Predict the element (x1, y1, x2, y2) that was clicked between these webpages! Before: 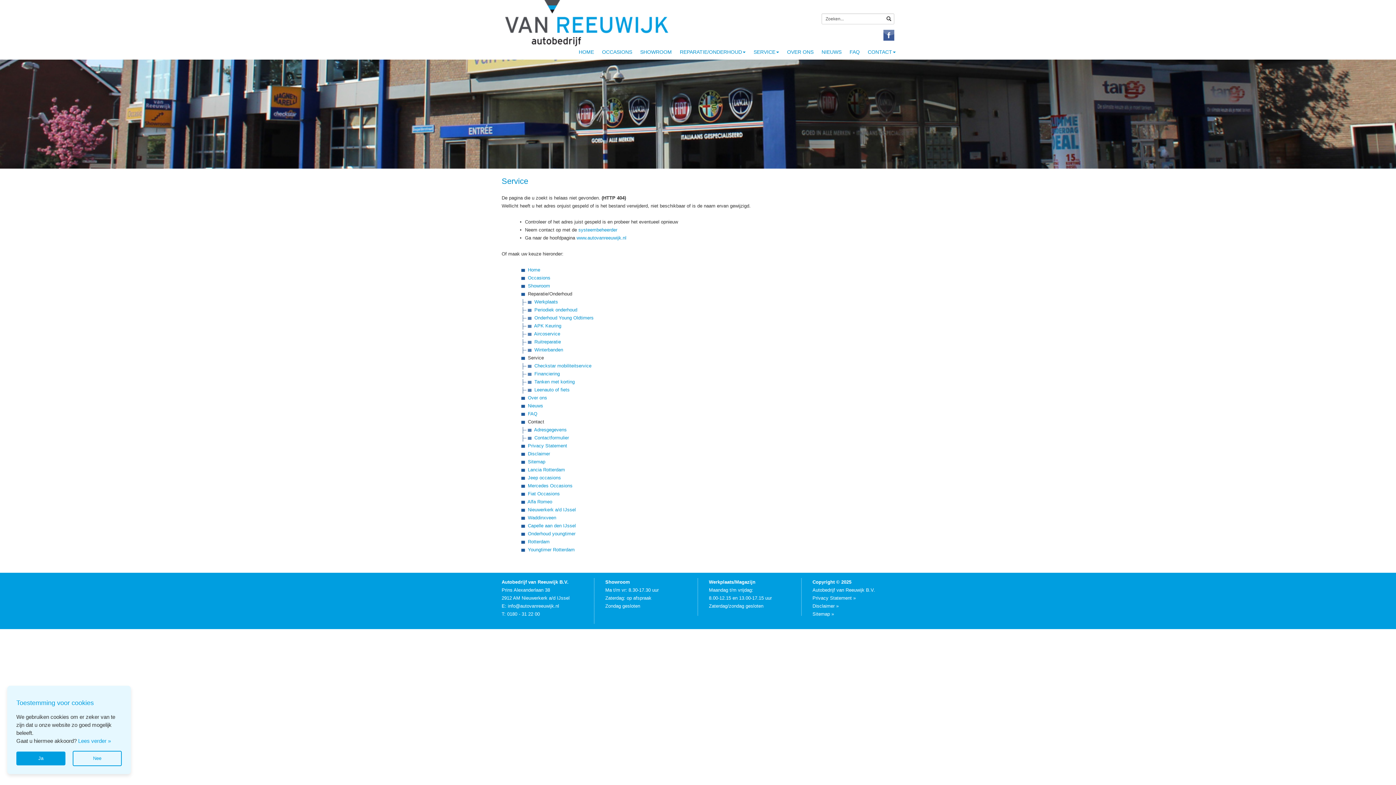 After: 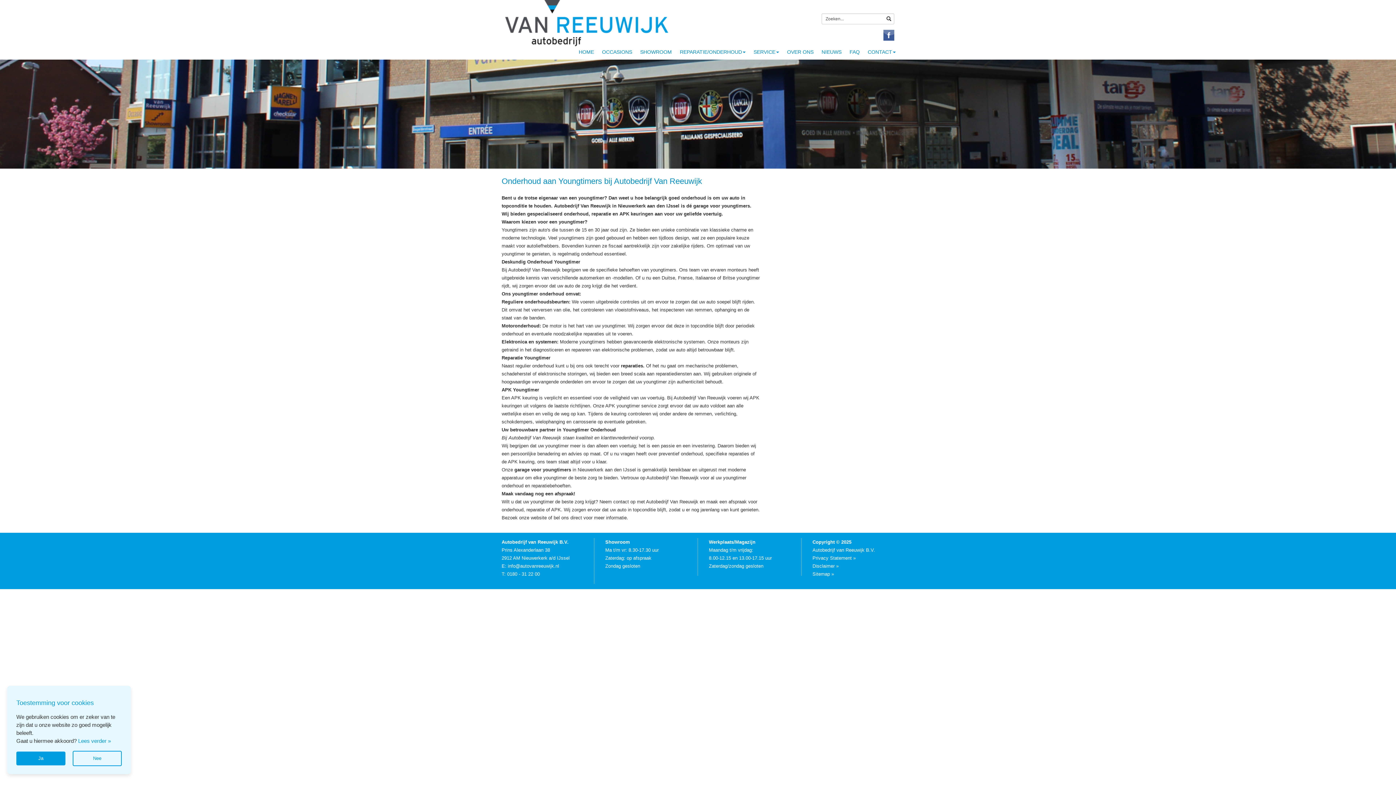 Action: bbox: (528, 531, 575, 536) label: Onderhoud youngtimer